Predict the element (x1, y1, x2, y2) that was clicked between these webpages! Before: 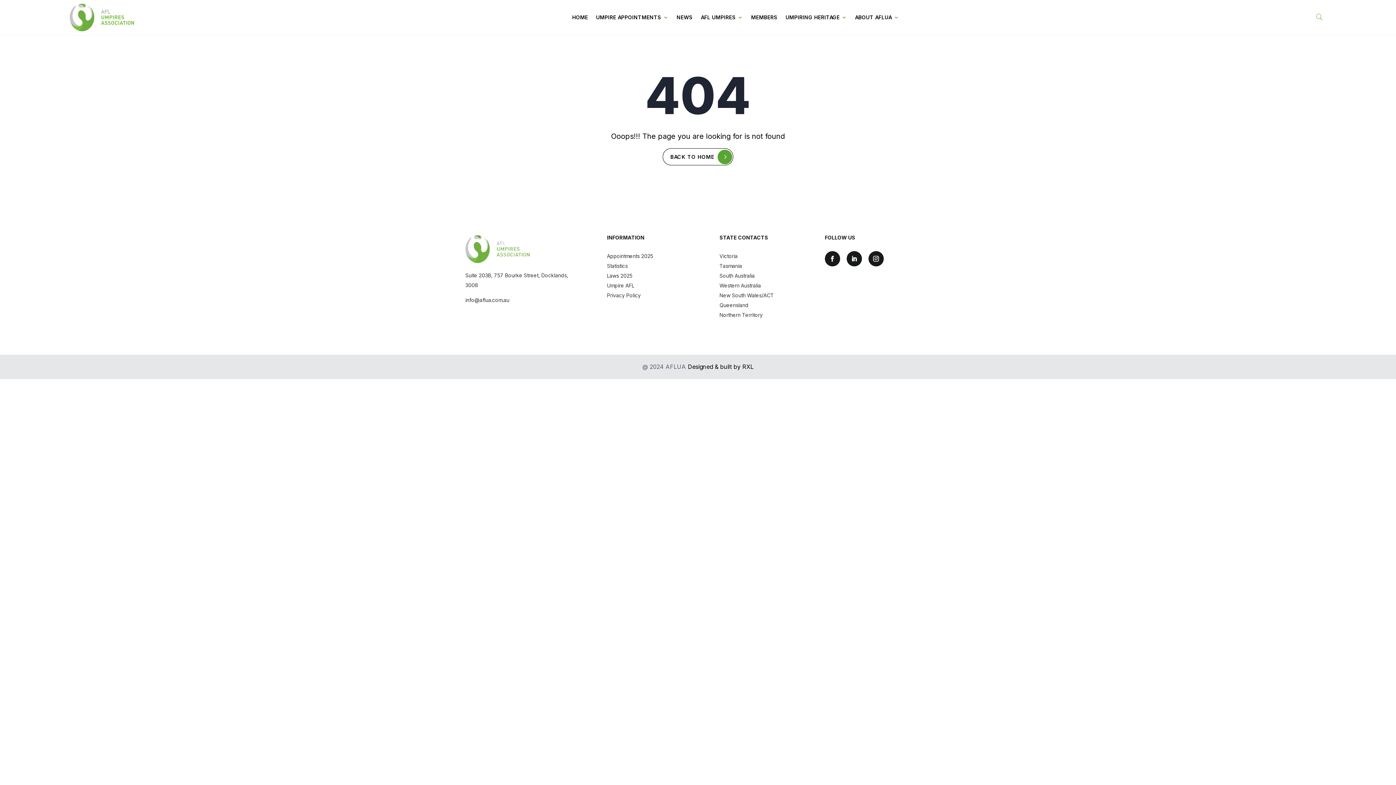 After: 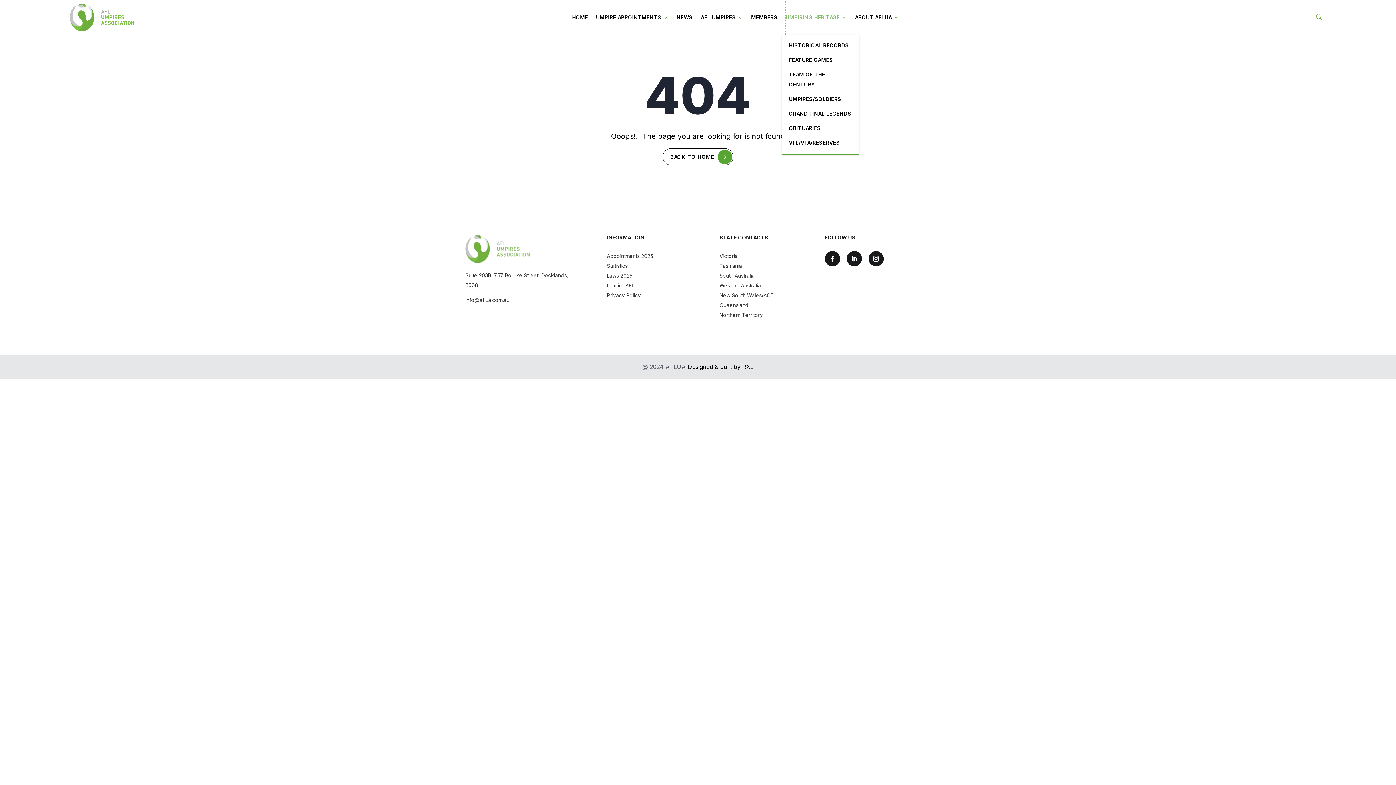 Action: bbox: (785, 0, 847, 34) label: UMPIRING HERITAGE